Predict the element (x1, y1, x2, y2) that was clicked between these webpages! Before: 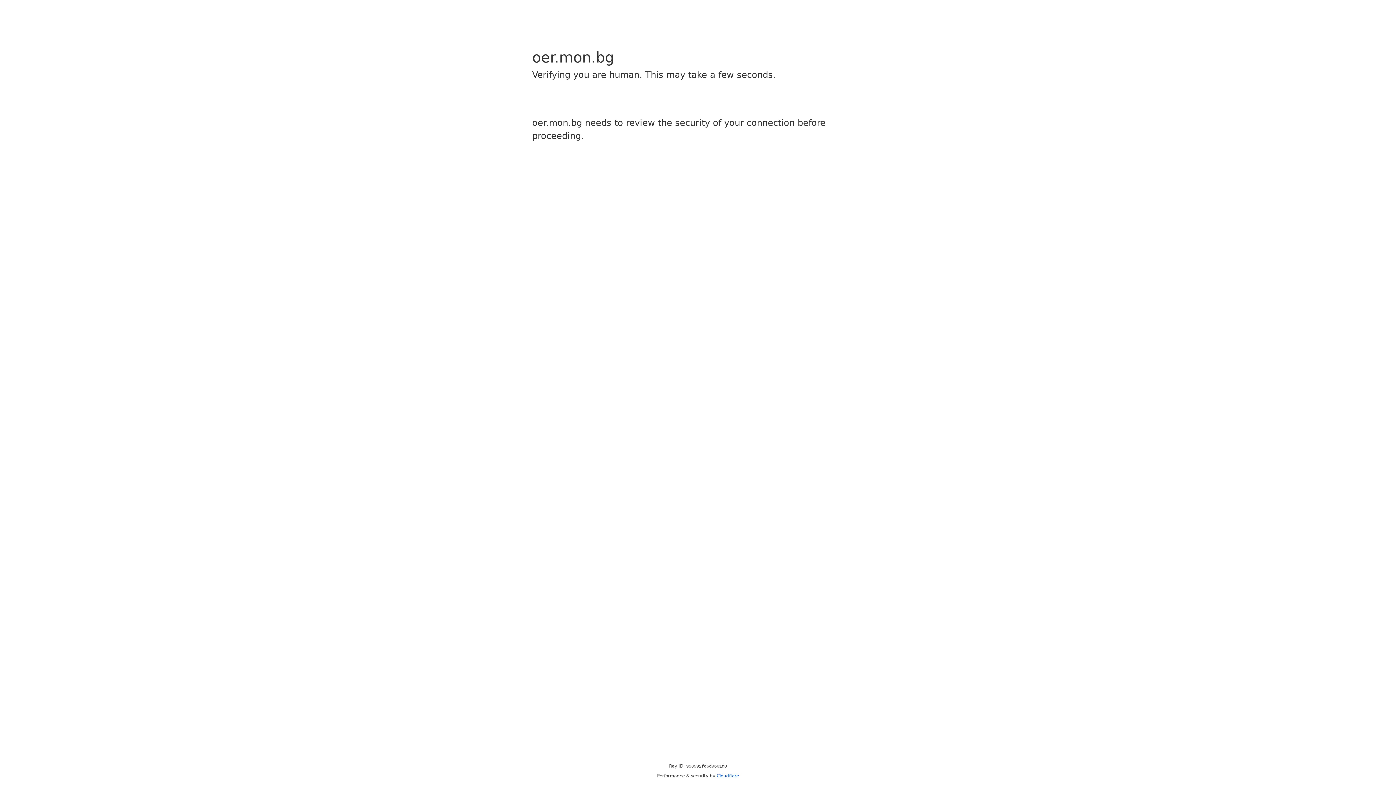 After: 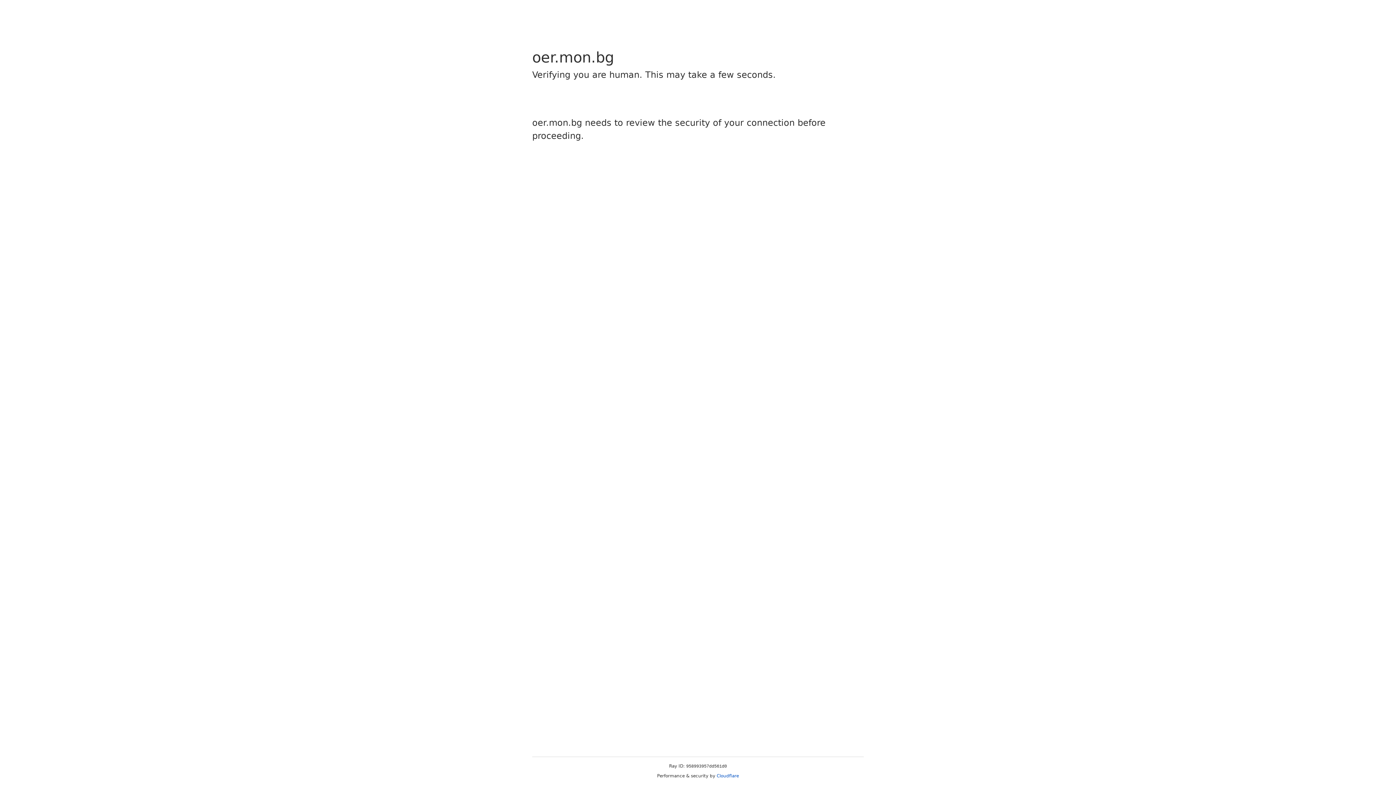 Action: bbox: (716, 773, 739, 778) label: Cloudflare